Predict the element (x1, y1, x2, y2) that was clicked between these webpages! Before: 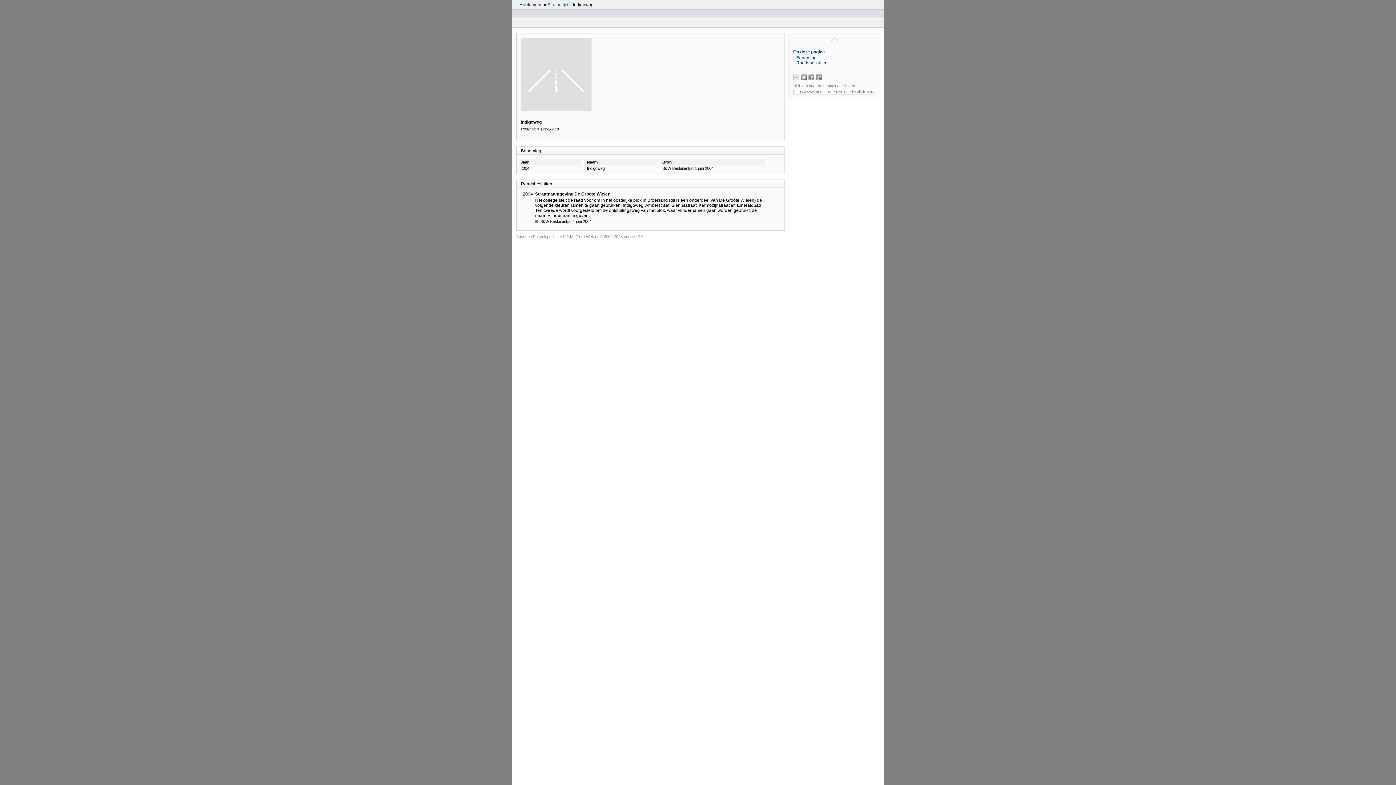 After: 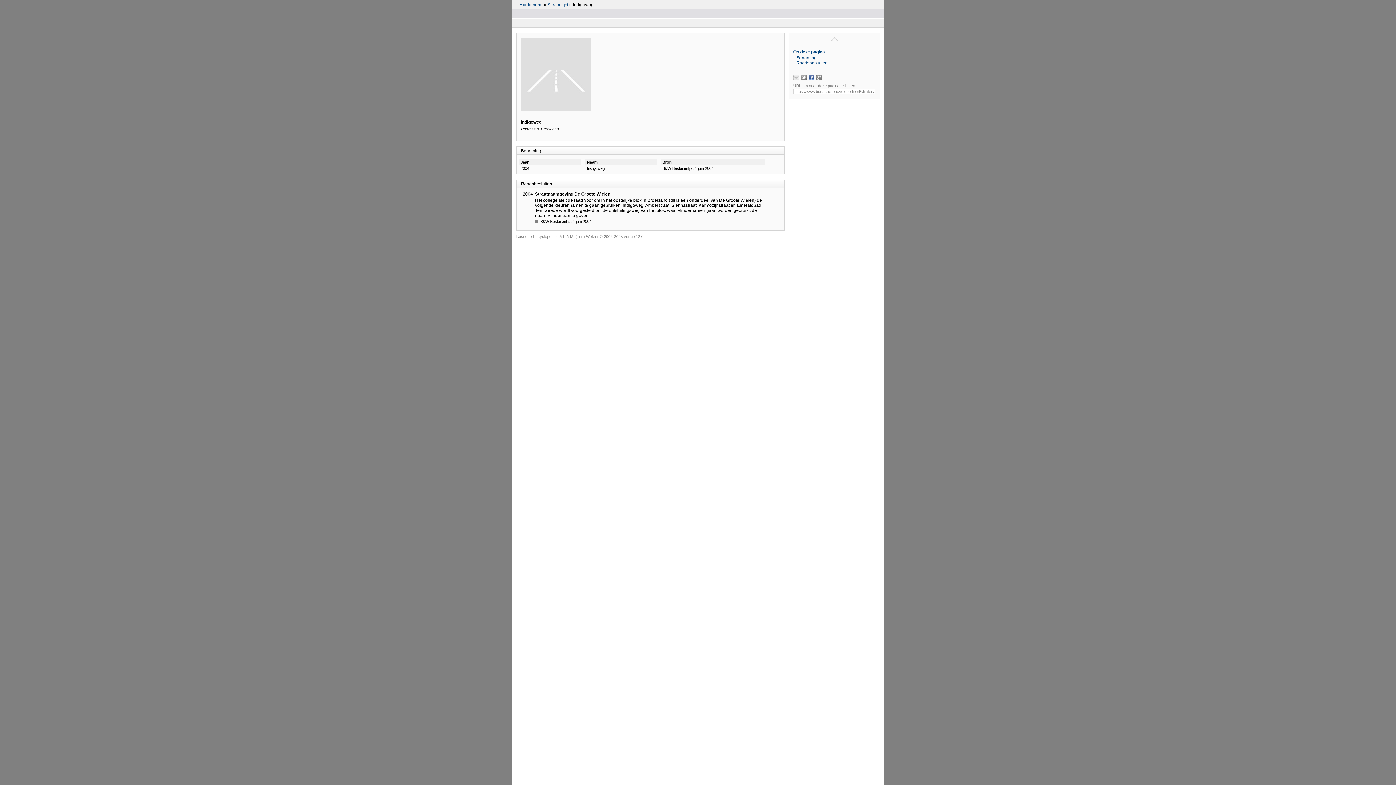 Action: bbox: (808, 74, 814, 80)